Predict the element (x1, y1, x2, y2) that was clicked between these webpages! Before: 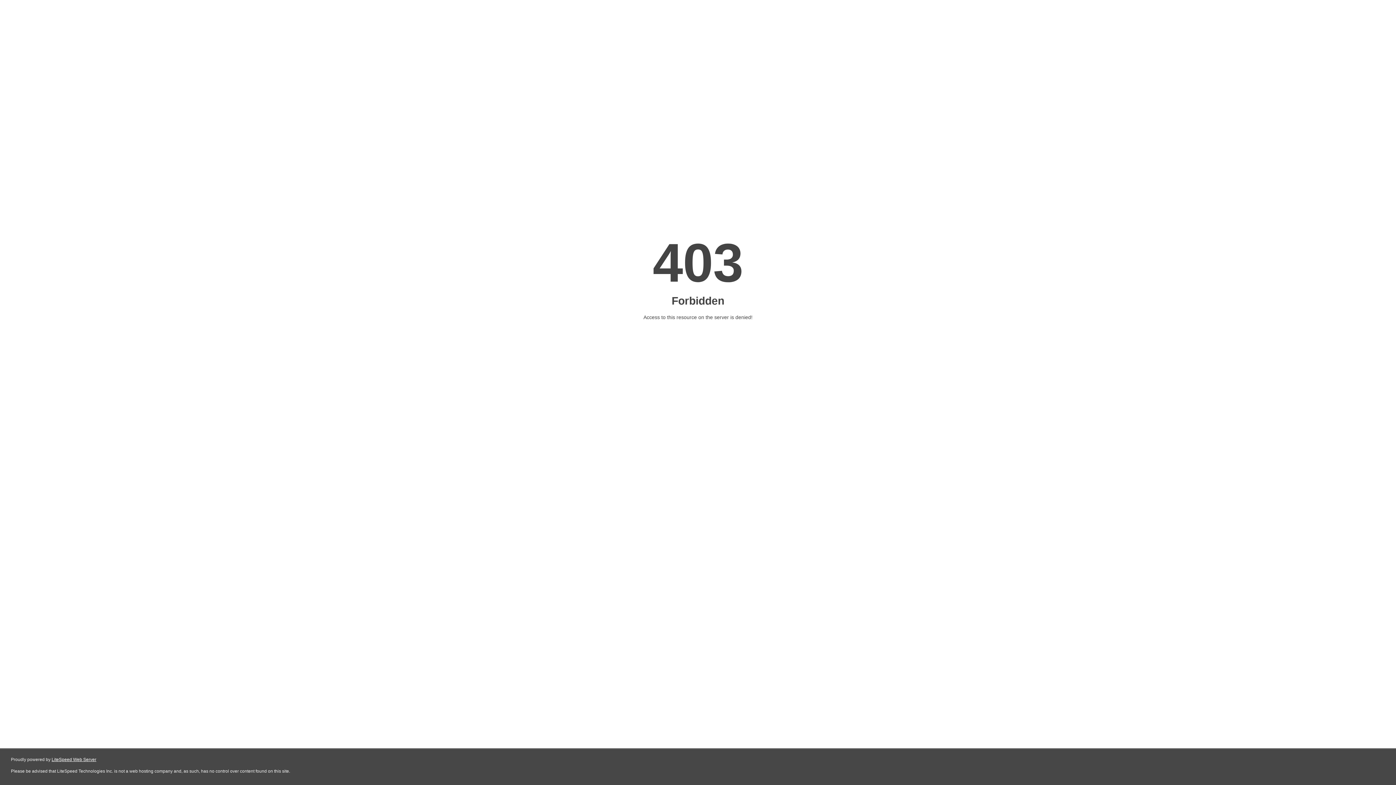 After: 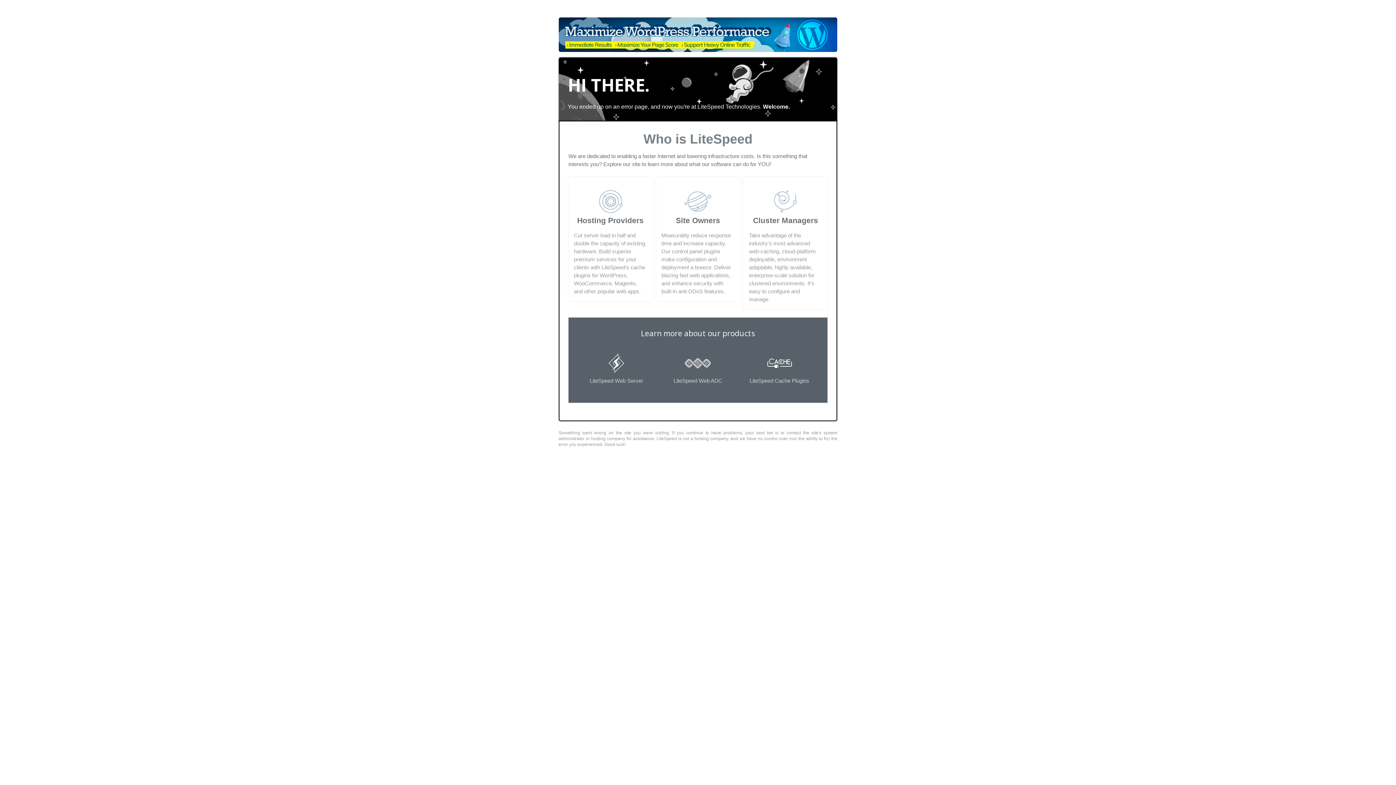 Action: label: LiteSpeed Web Server bbox: (51, 757, 96, 762)